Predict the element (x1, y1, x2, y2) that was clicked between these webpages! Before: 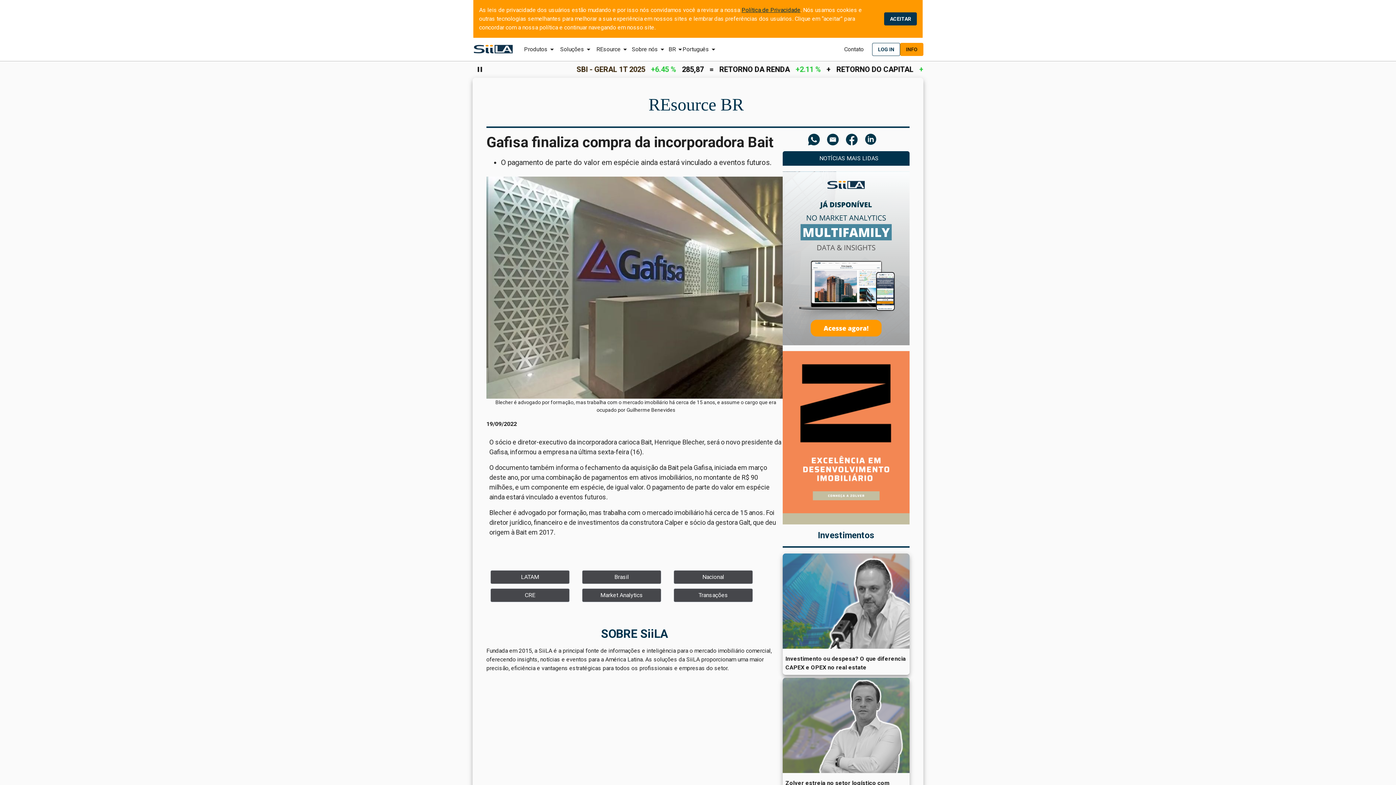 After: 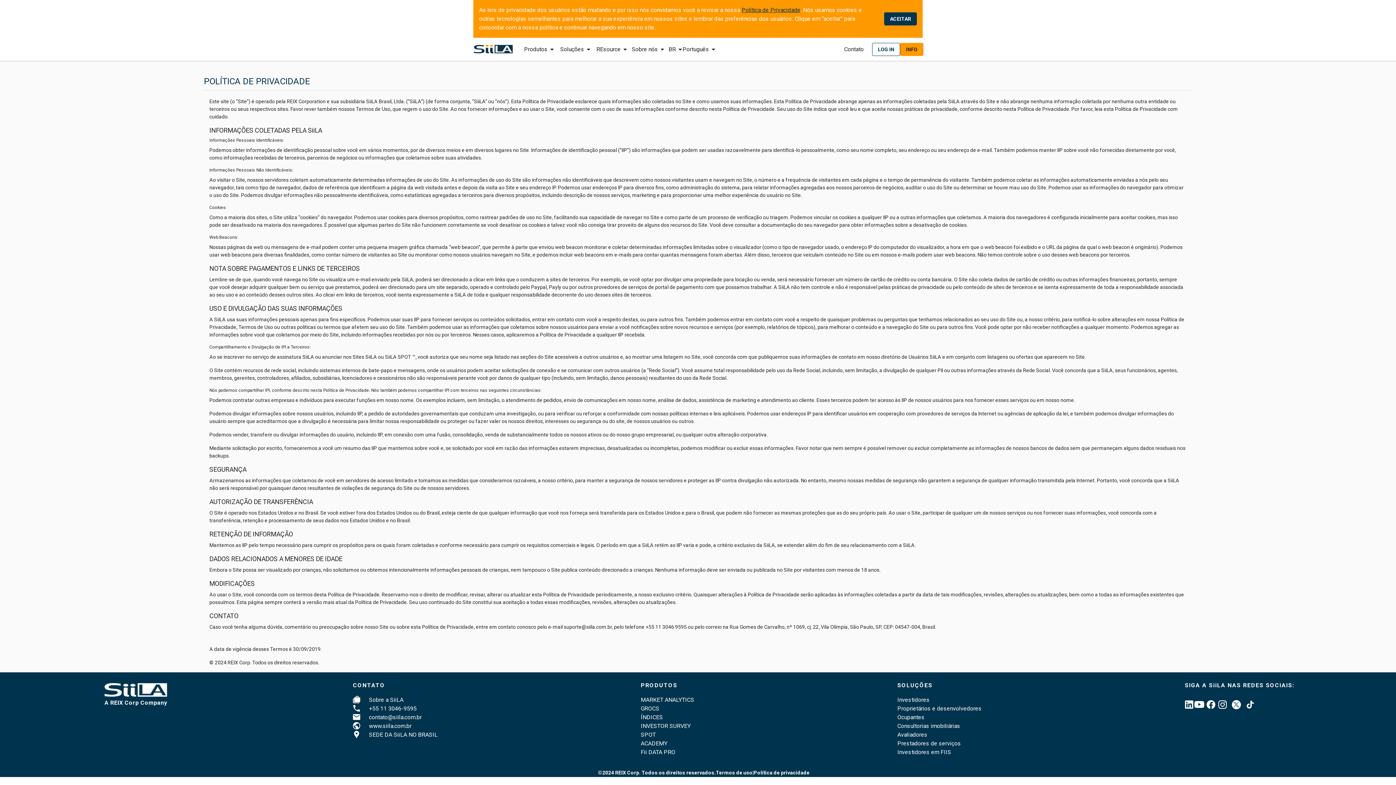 Action: bbox: (741, 6, 800, 13) label: Política de Privacidade